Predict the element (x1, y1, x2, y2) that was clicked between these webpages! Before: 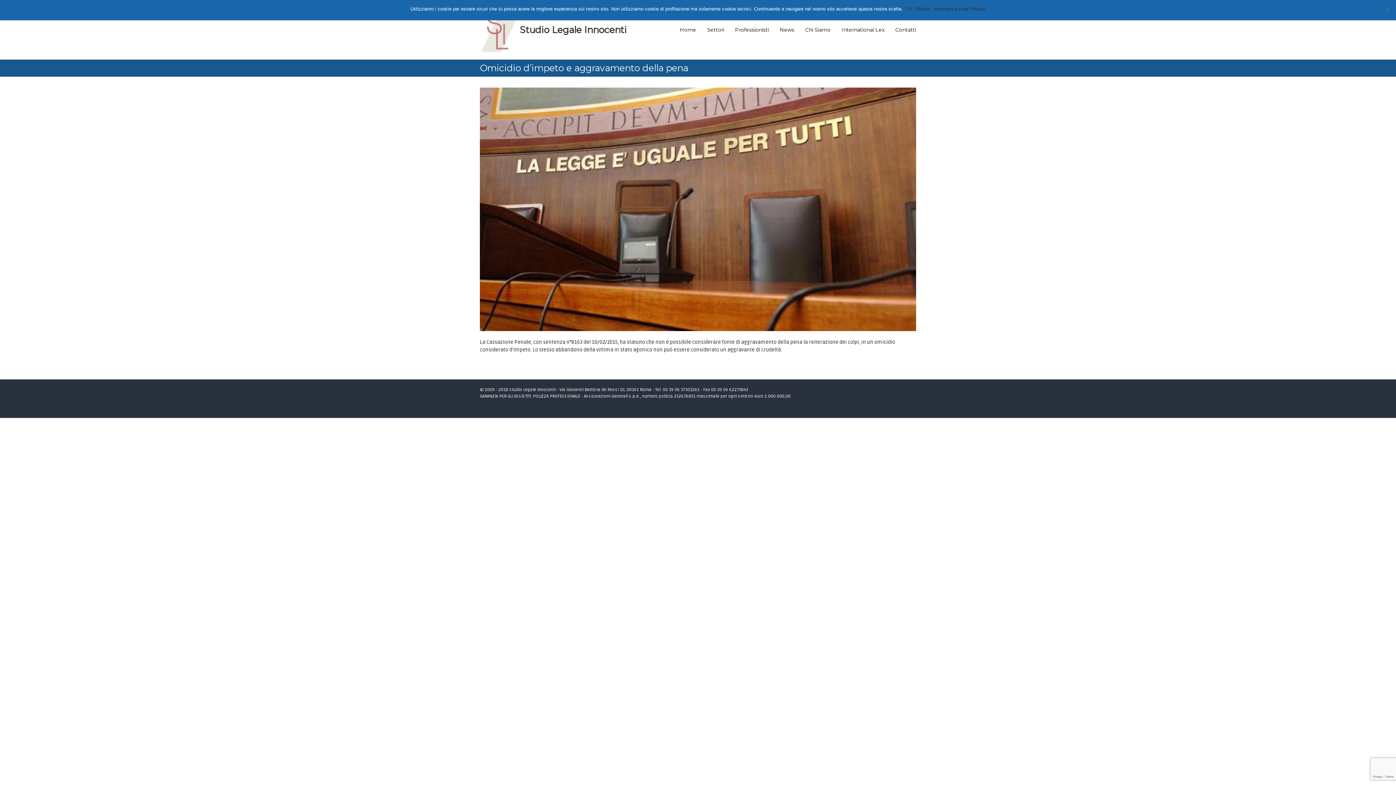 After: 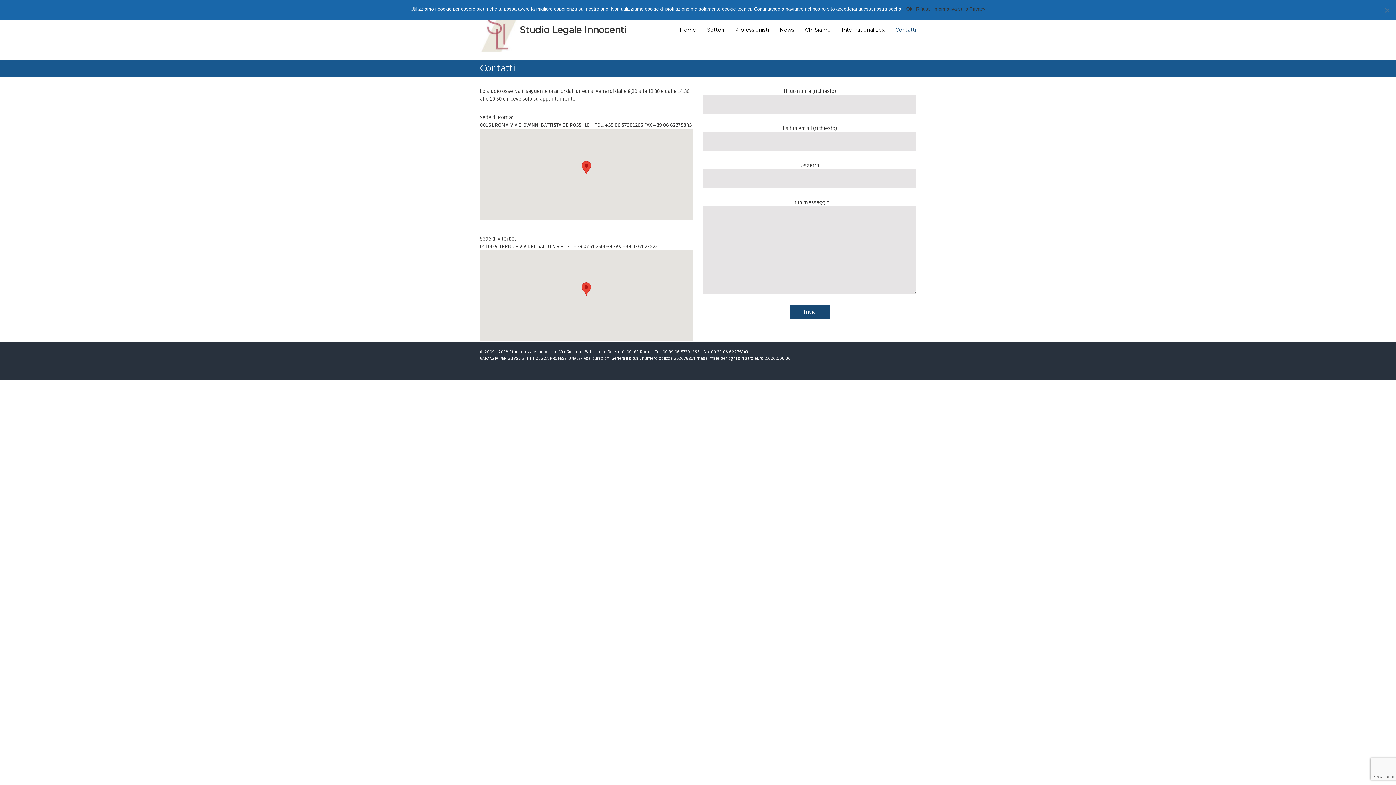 Action: label: Contatti bbox: (895, 26, 916, 32)